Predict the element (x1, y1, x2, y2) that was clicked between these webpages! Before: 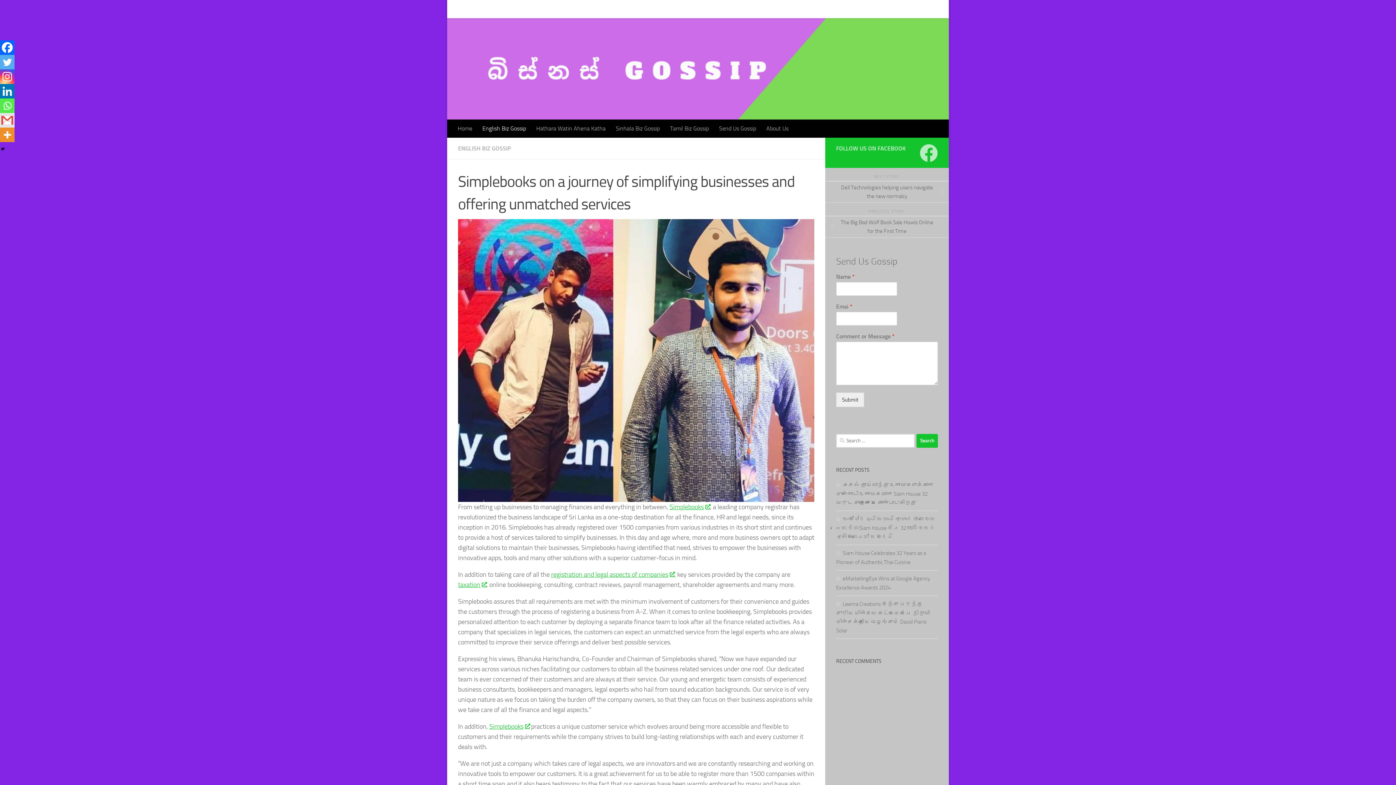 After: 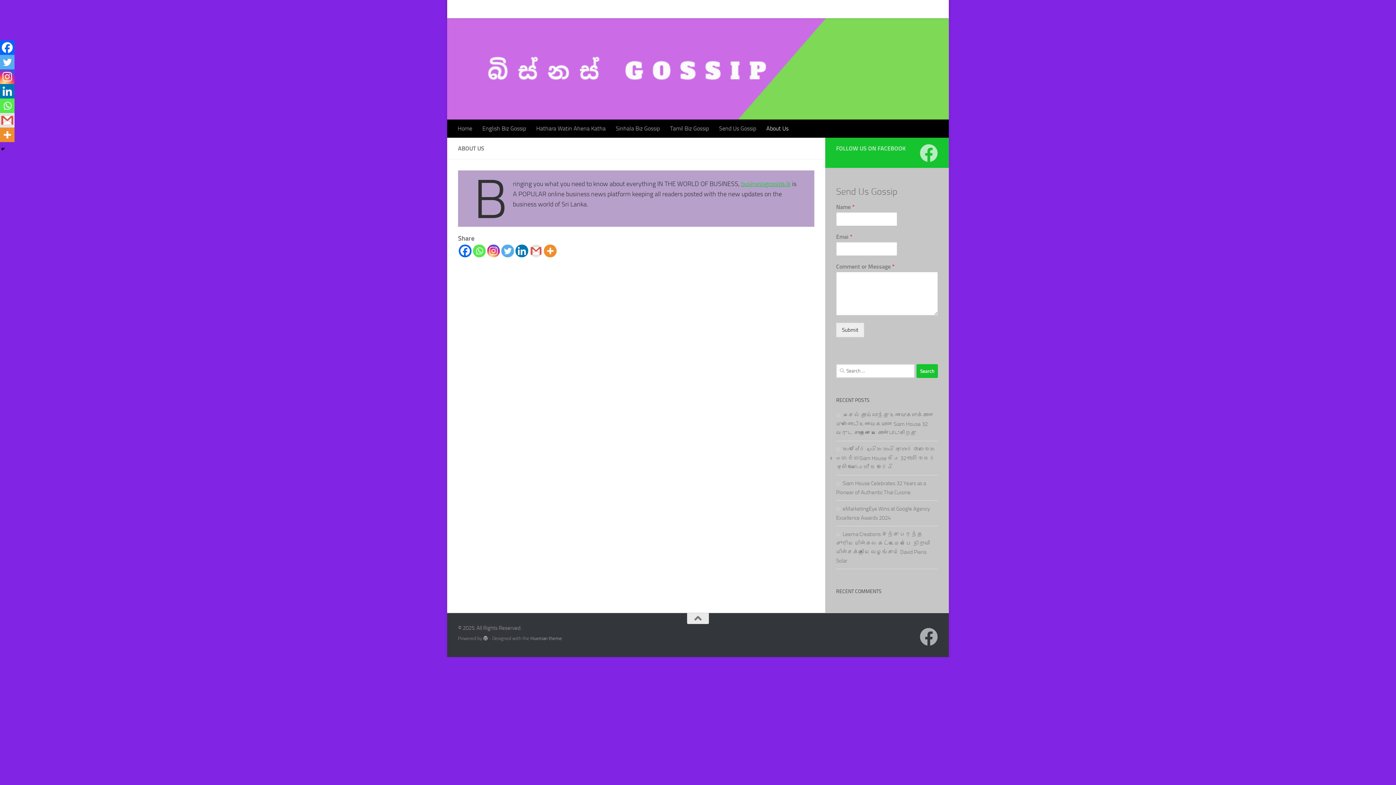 Action: label: About Us bbox: (761, 119, 793, 137)